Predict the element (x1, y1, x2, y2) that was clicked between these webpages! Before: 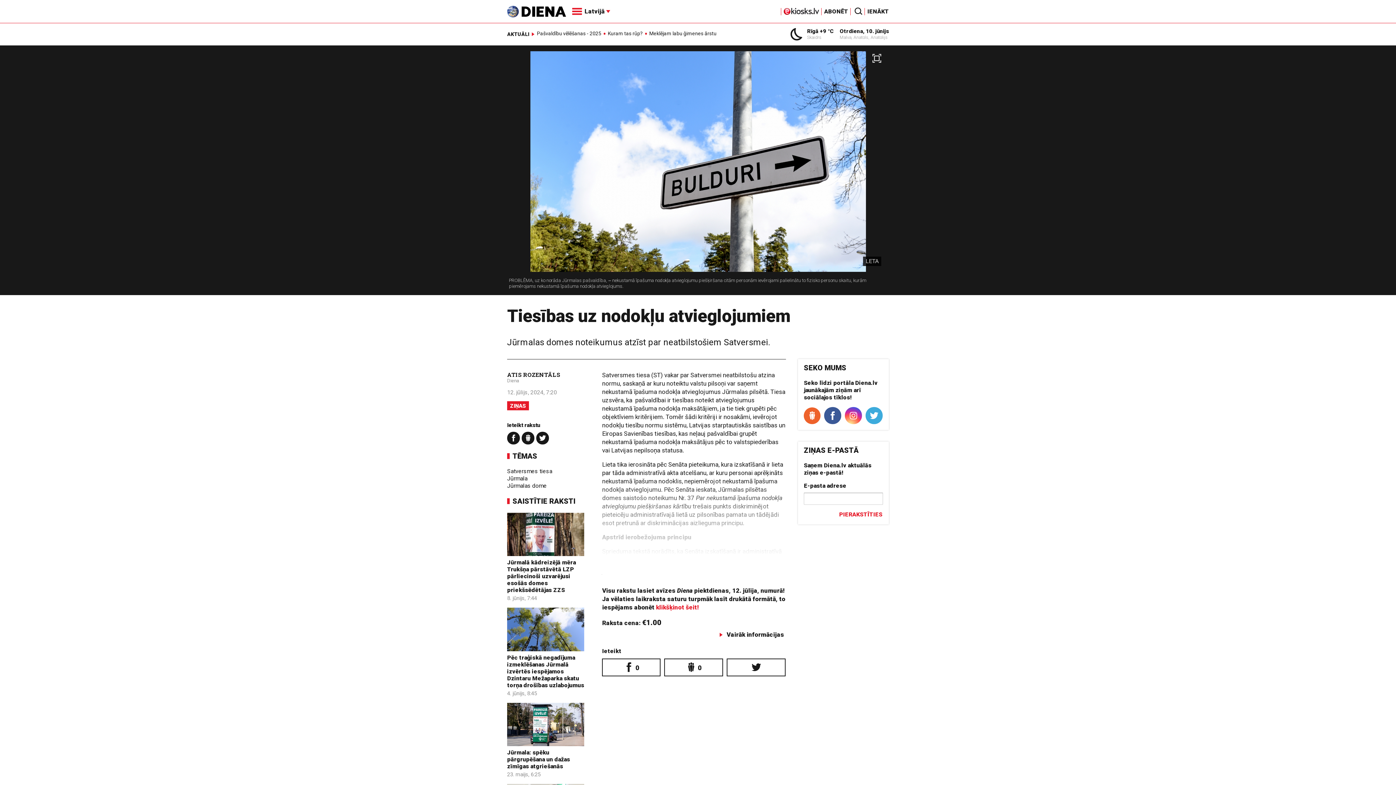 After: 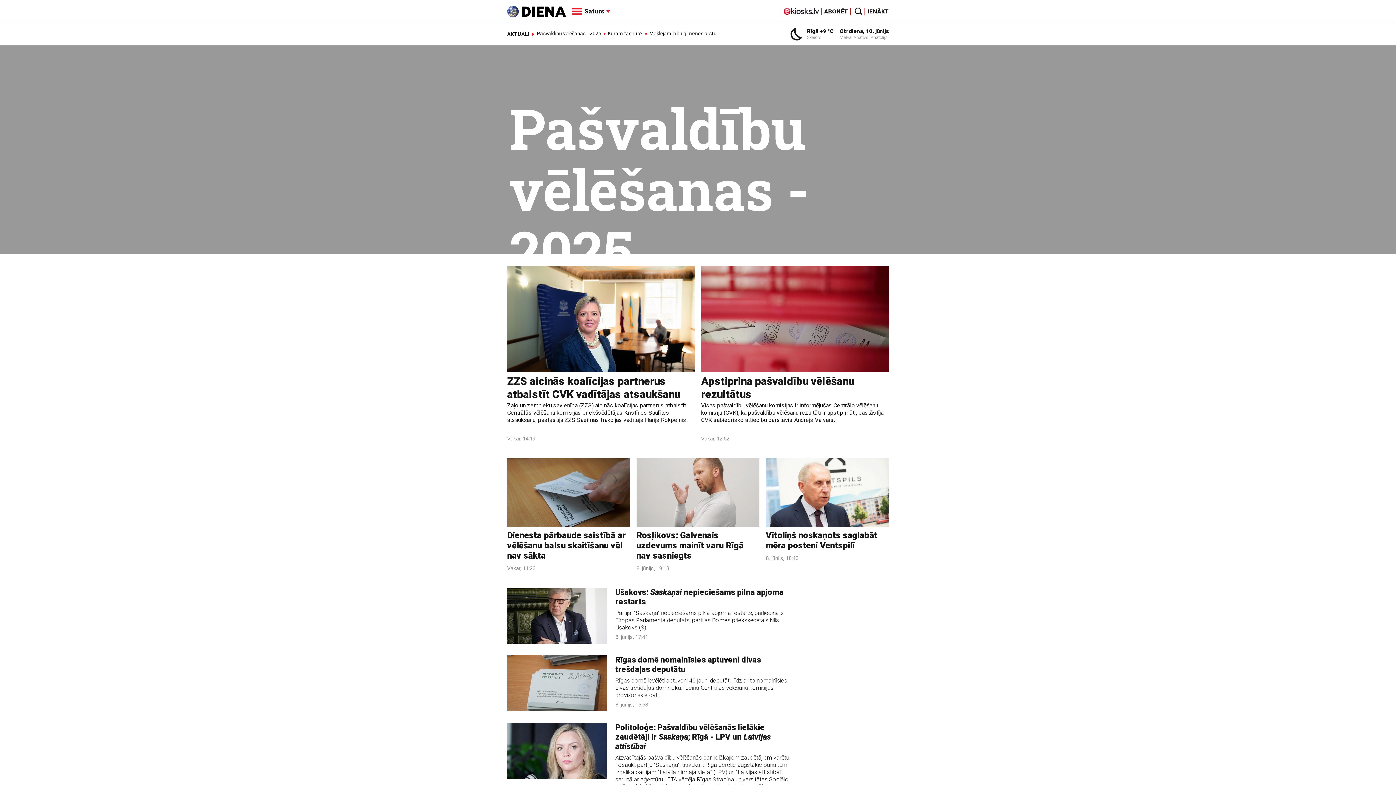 Action: bbox: (537, 30, 601, 36) label: Pašvaldību vēlēšanas - 2025